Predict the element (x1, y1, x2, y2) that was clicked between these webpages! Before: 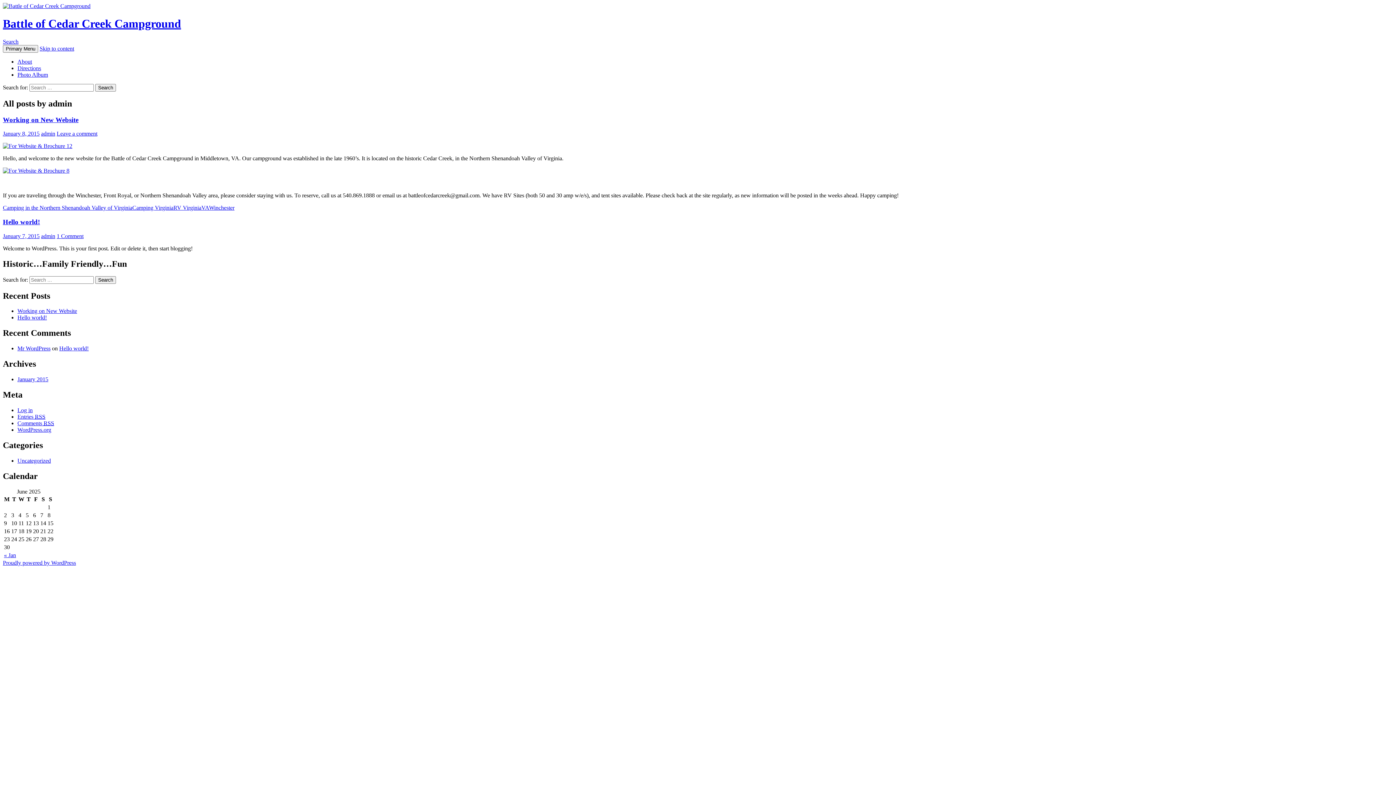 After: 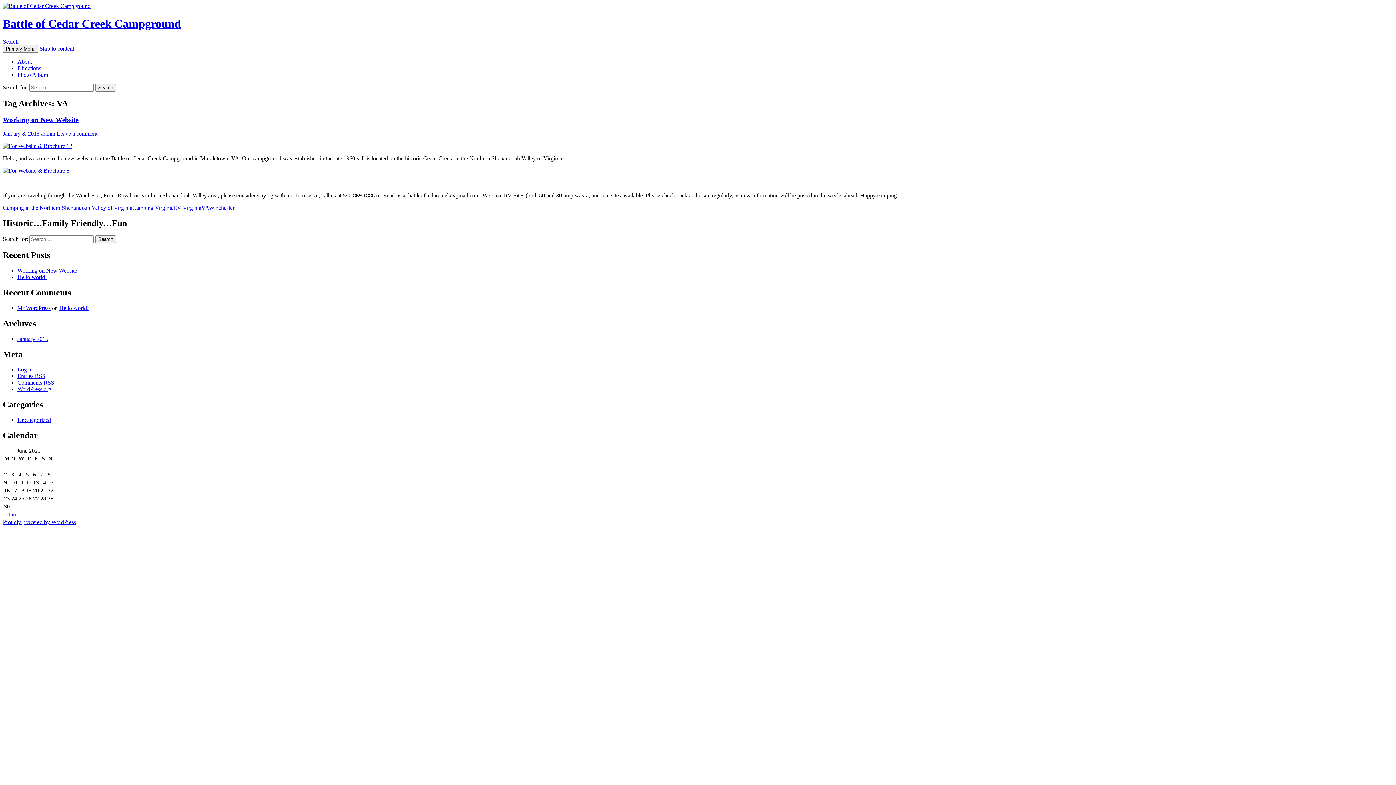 Action: label: VA bbox: (201, 204, 209, 211)